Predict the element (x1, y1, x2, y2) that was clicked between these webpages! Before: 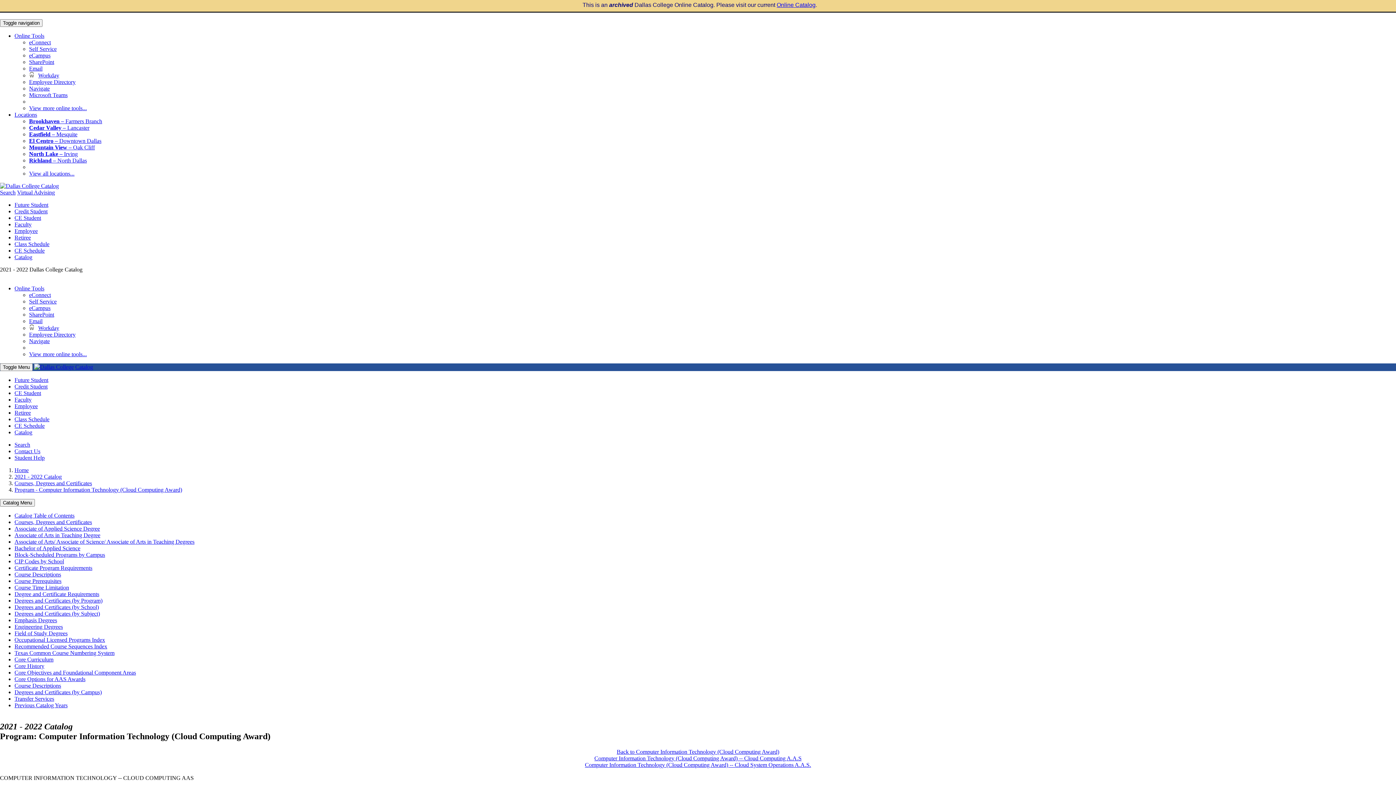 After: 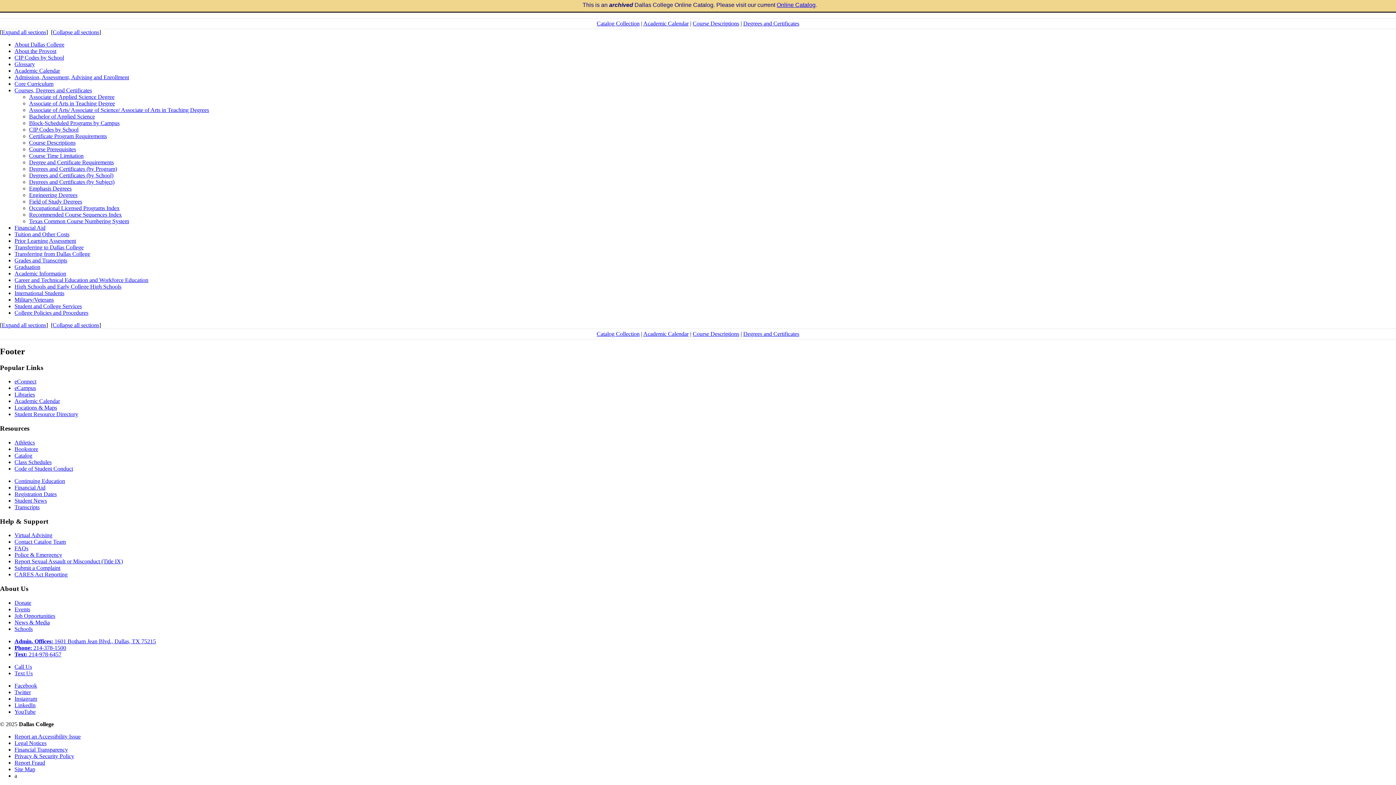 Action: bbox: (14, 519, 92, 525) label: Courses, Degrees and Certificates